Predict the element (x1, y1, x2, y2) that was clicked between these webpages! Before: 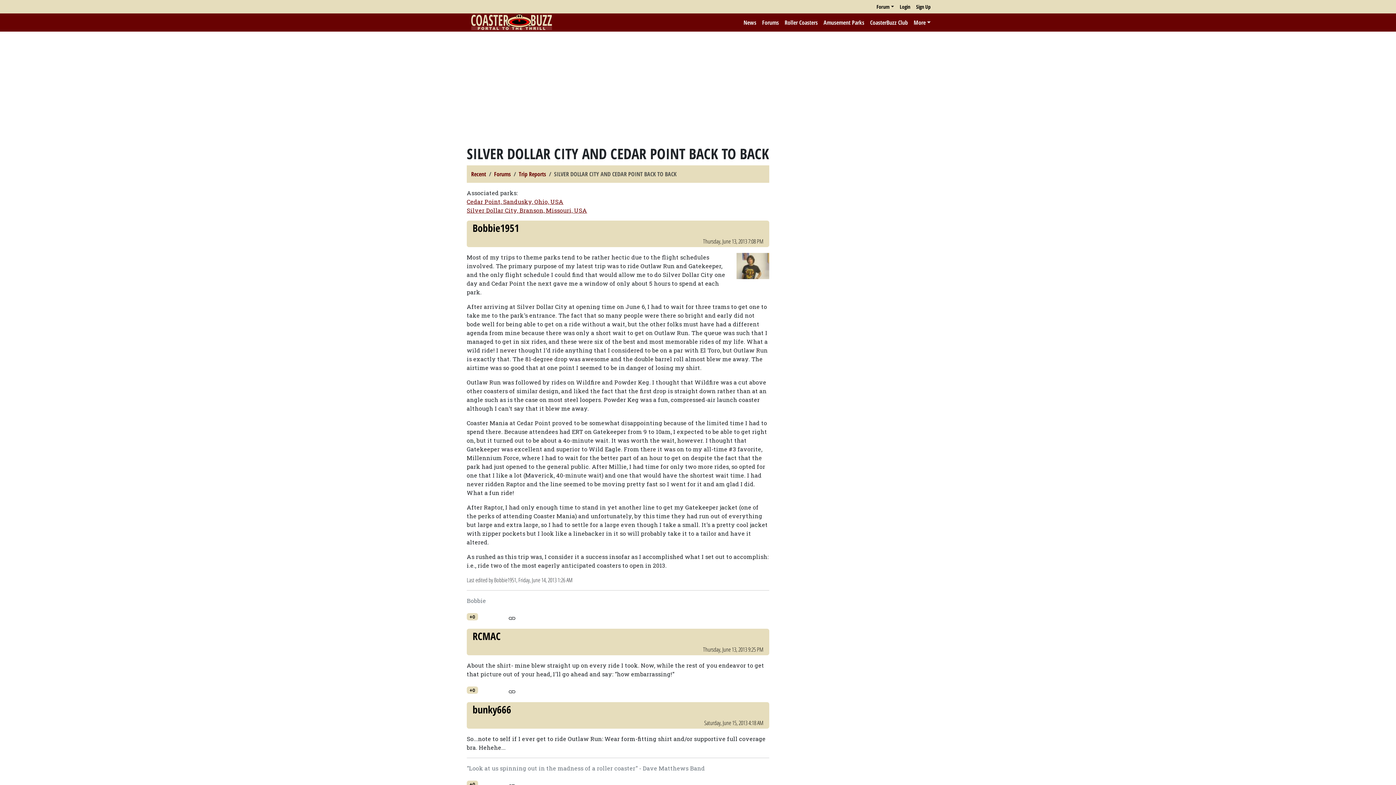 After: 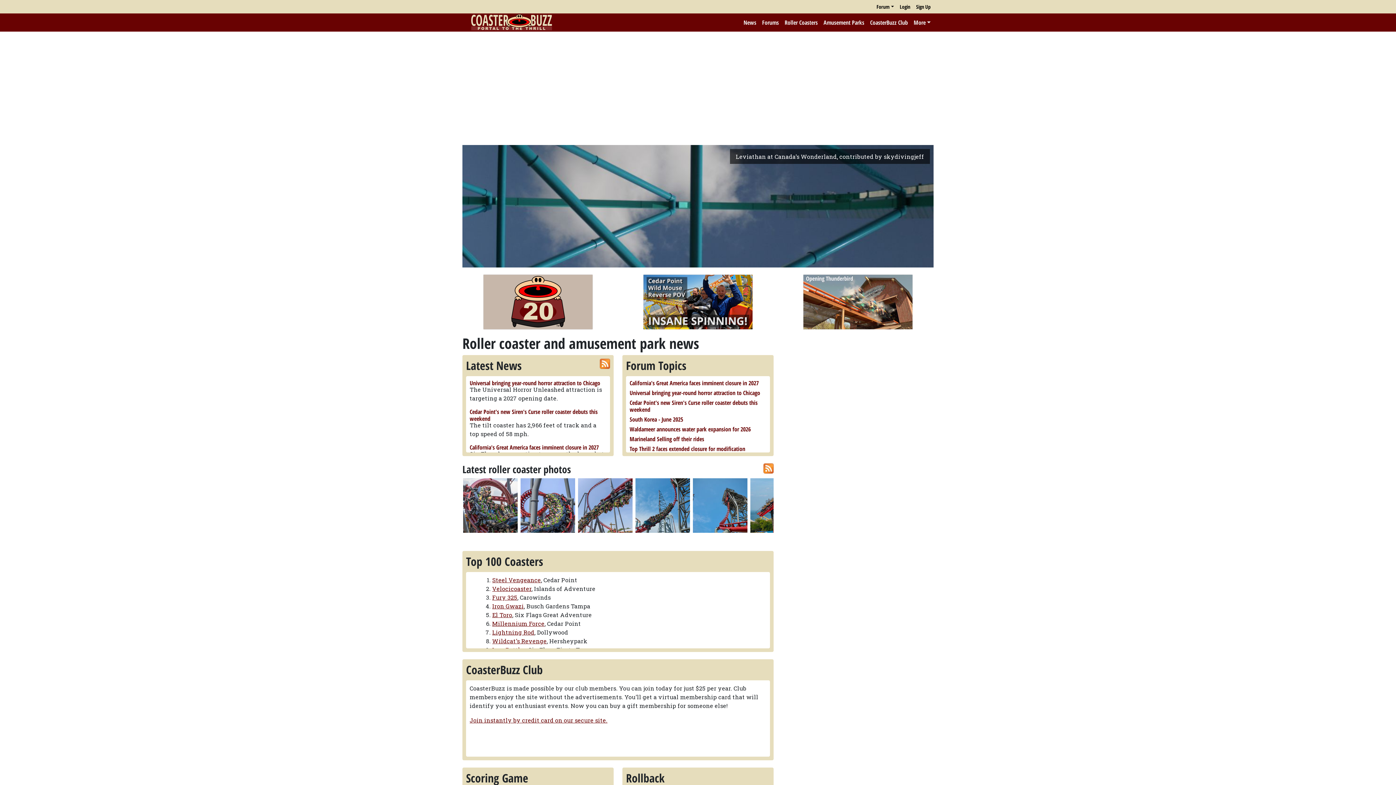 Action: bbox: (469, 13, 553, 31)